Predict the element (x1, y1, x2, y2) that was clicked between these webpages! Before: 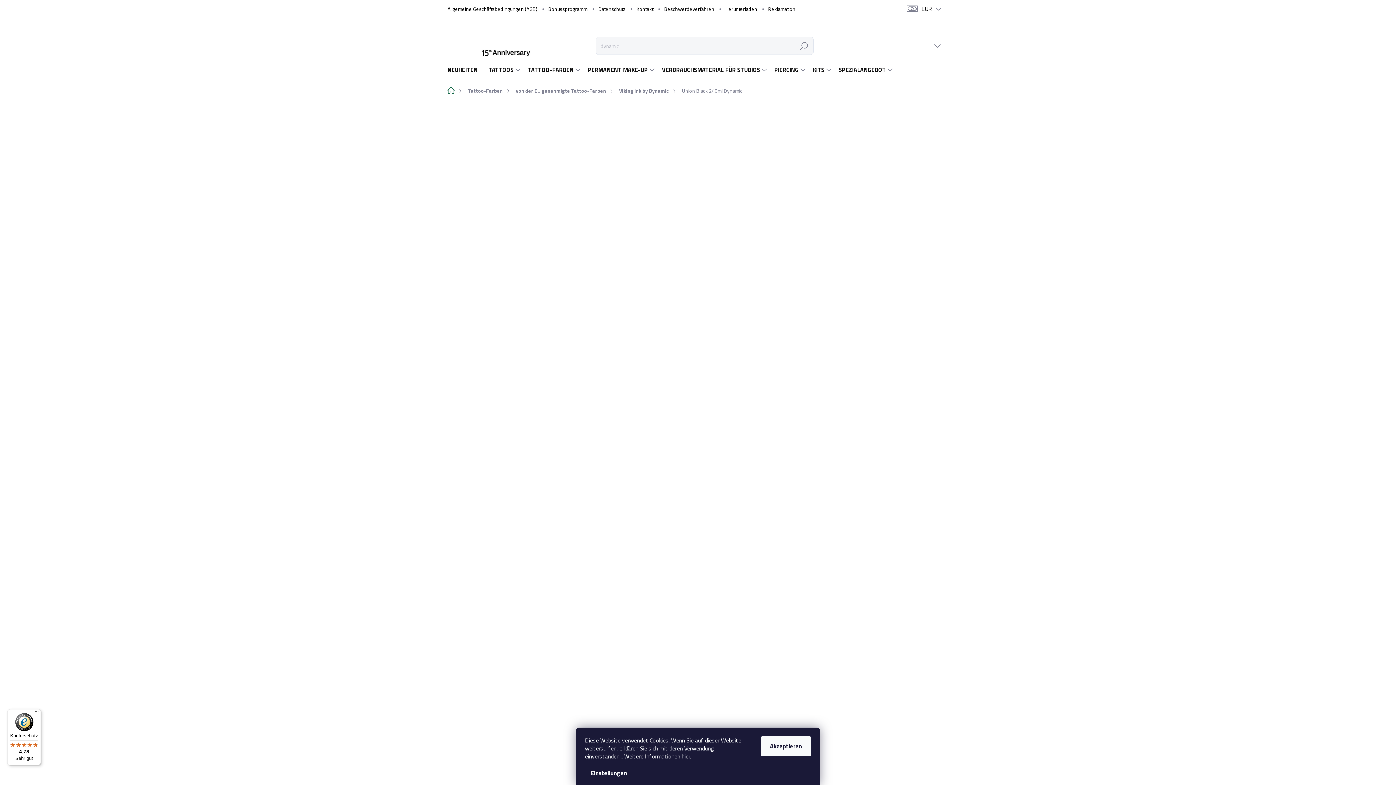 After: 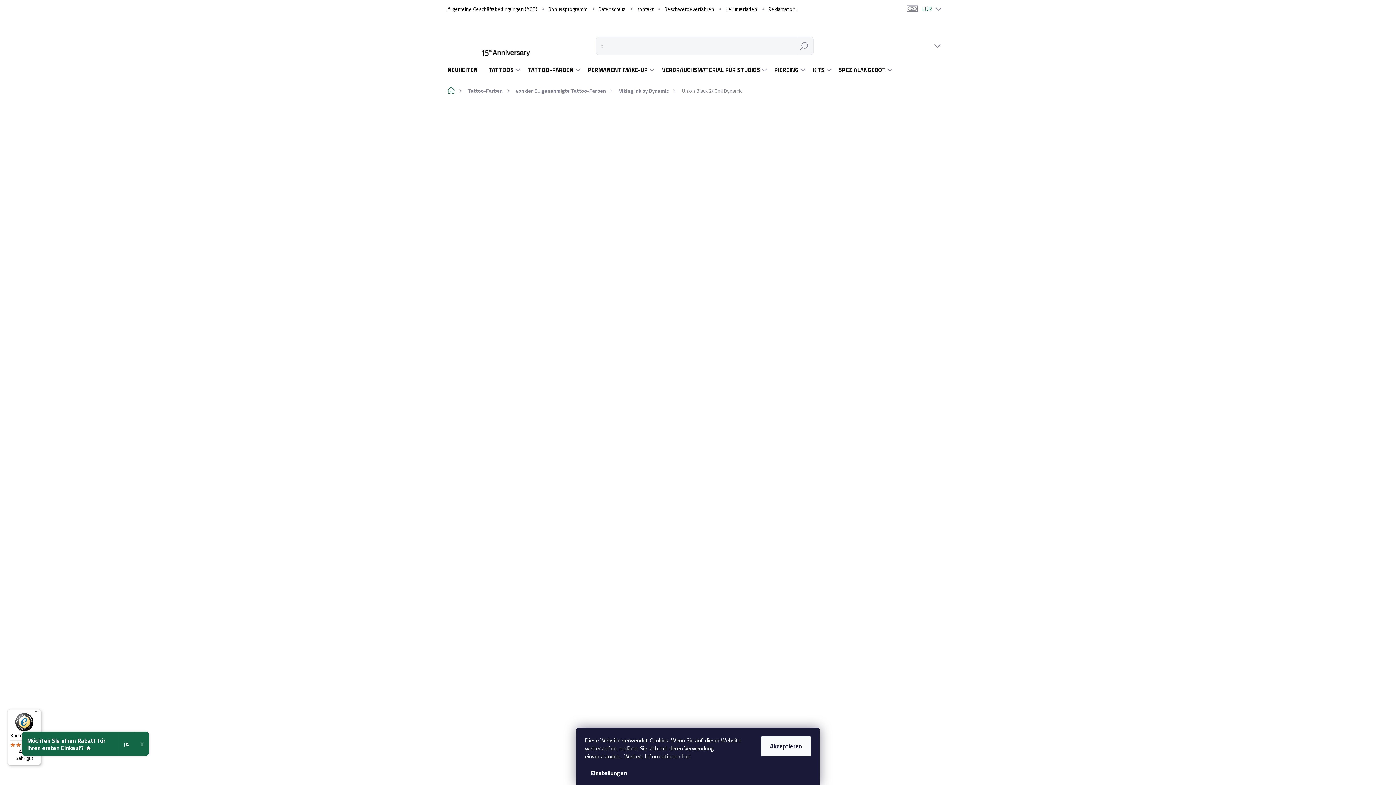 Action: bbox: (902, 1, 946, 16) label: EUR